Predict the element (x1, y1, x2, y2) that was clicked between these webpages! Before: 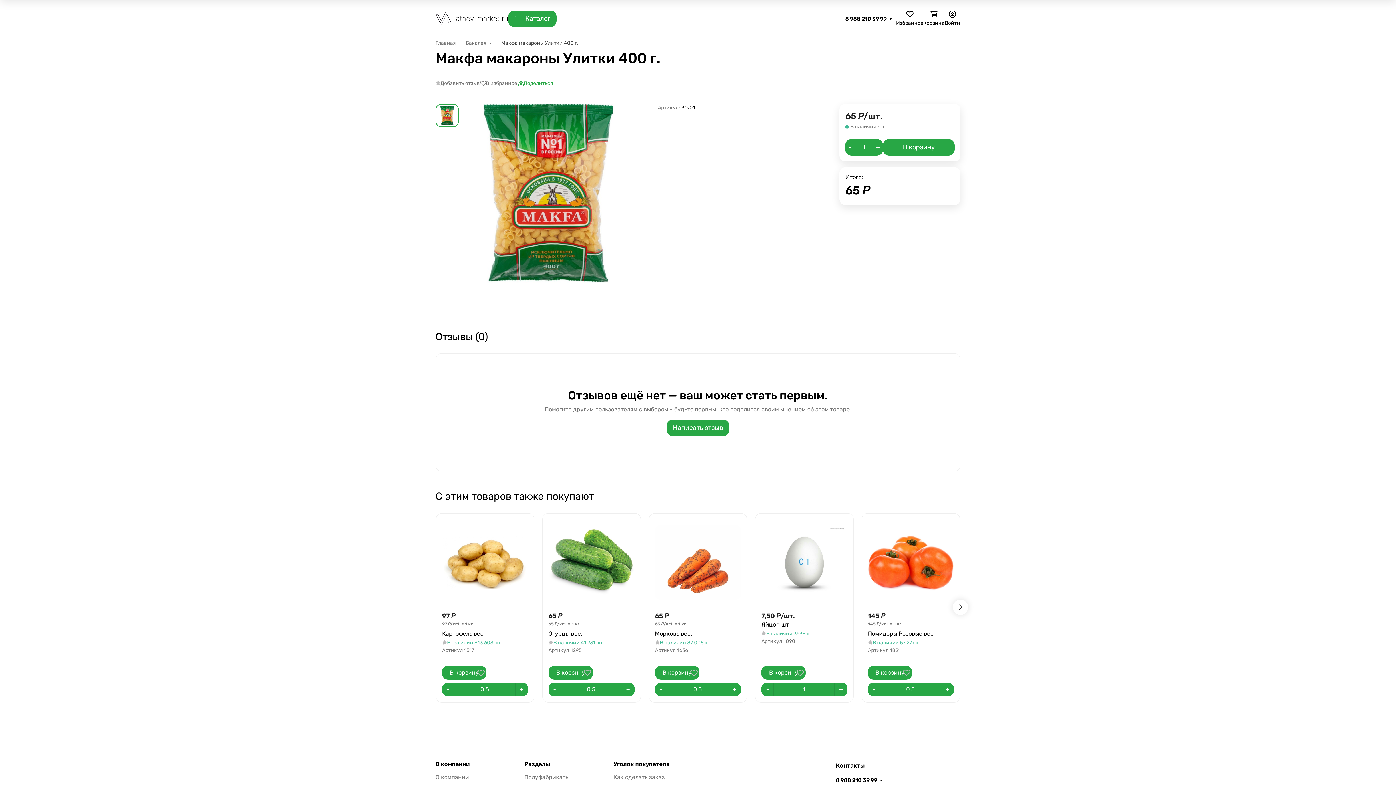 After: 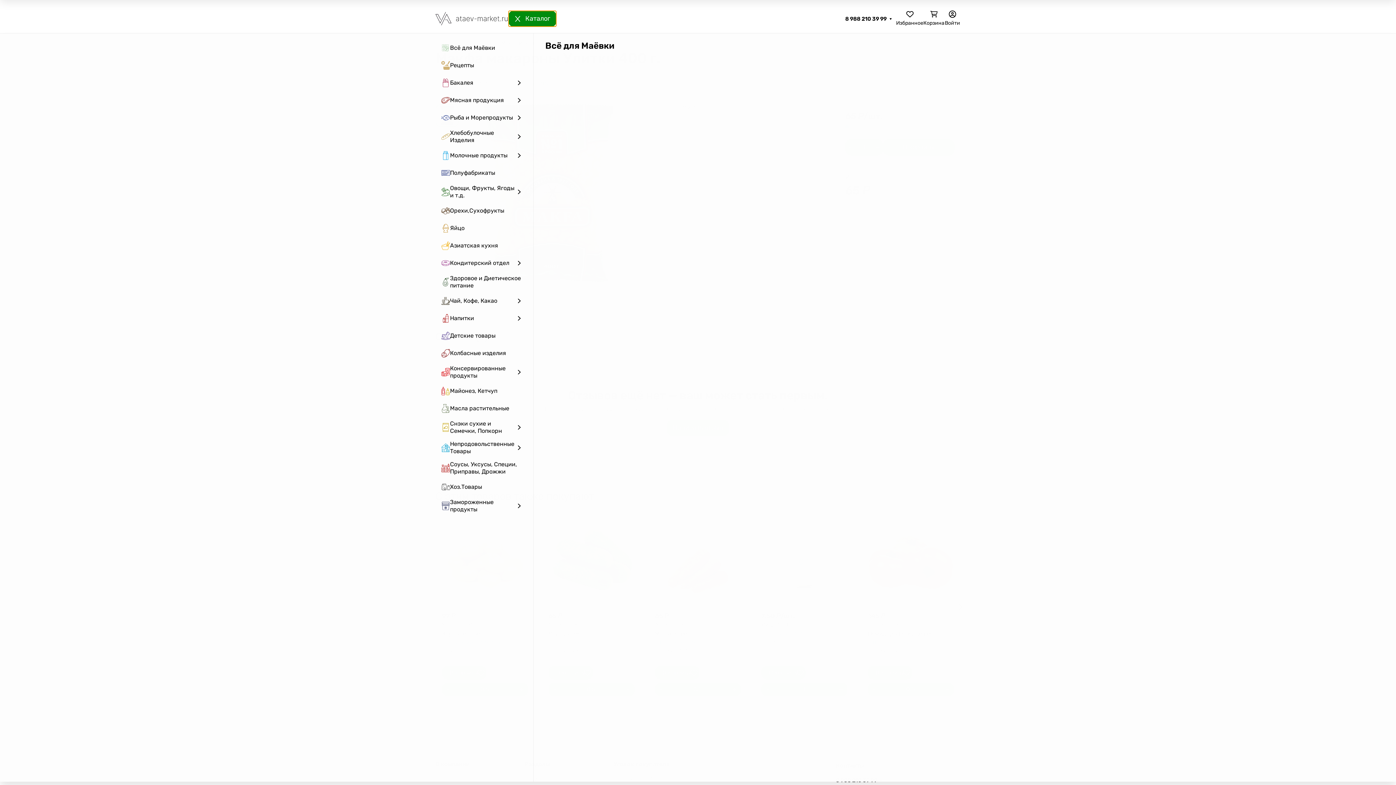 Action: label: Каталог bbox: (508, 10, 556, 26)